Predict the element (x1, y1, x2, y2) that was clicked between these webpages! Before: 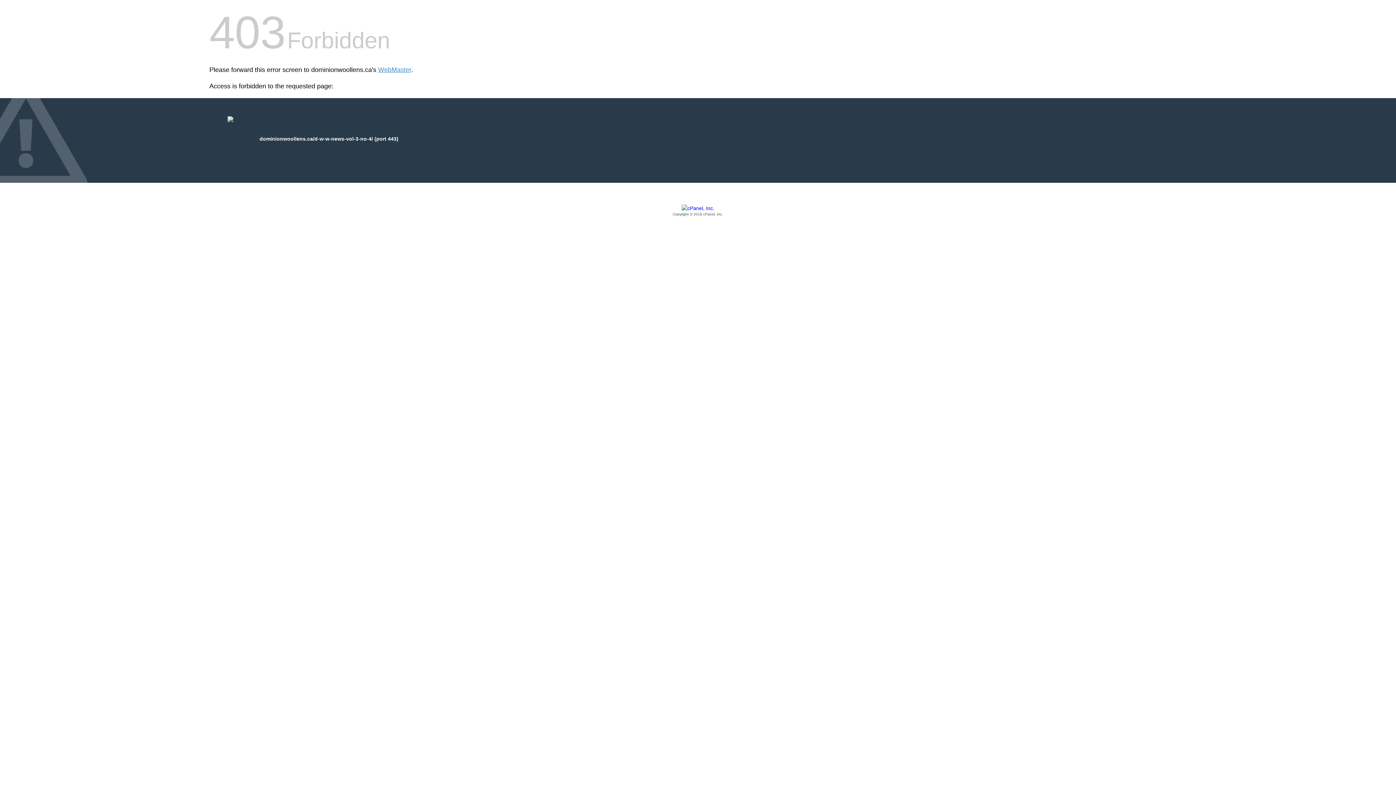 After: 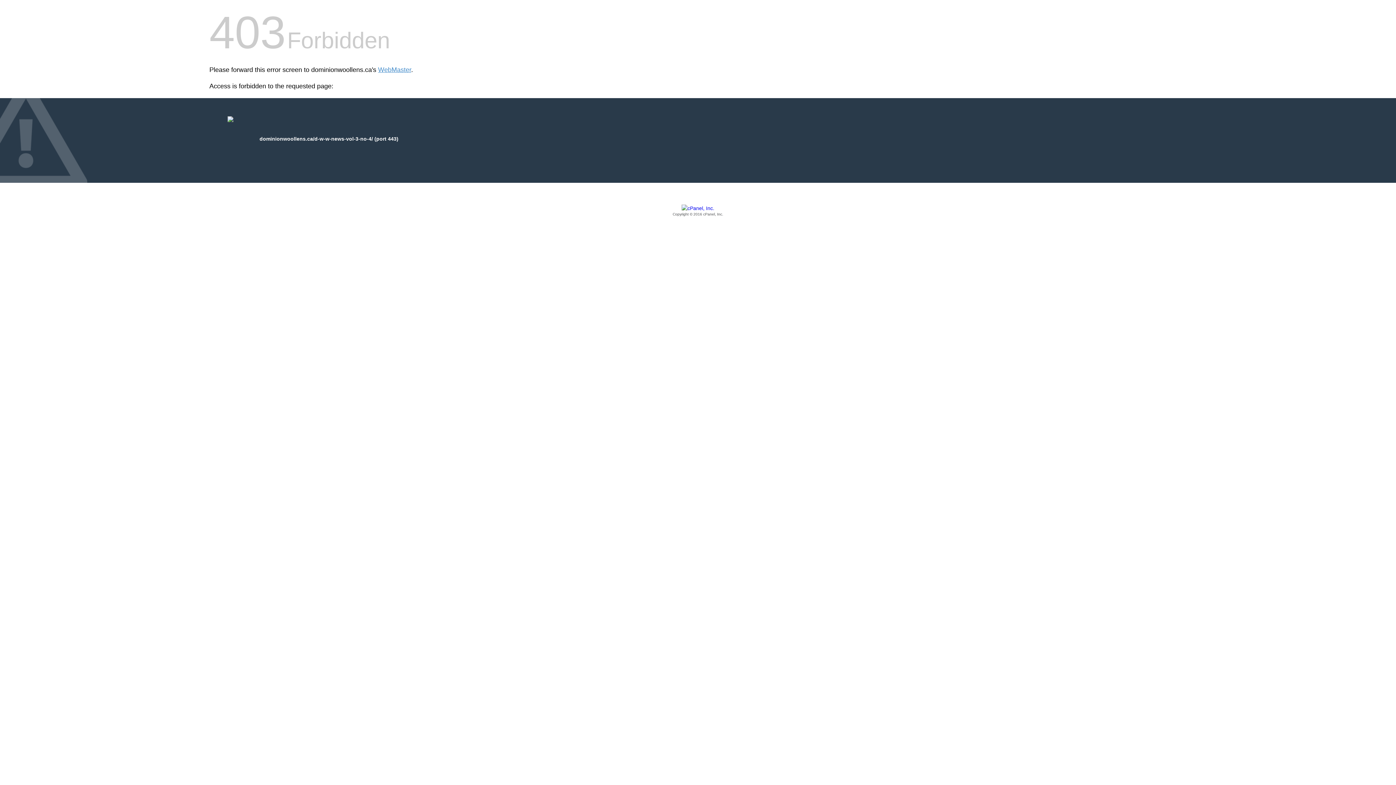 Action: bbox: (209, 205, 1186, 217) label: Copyright © 2016 cPanel, Inc.